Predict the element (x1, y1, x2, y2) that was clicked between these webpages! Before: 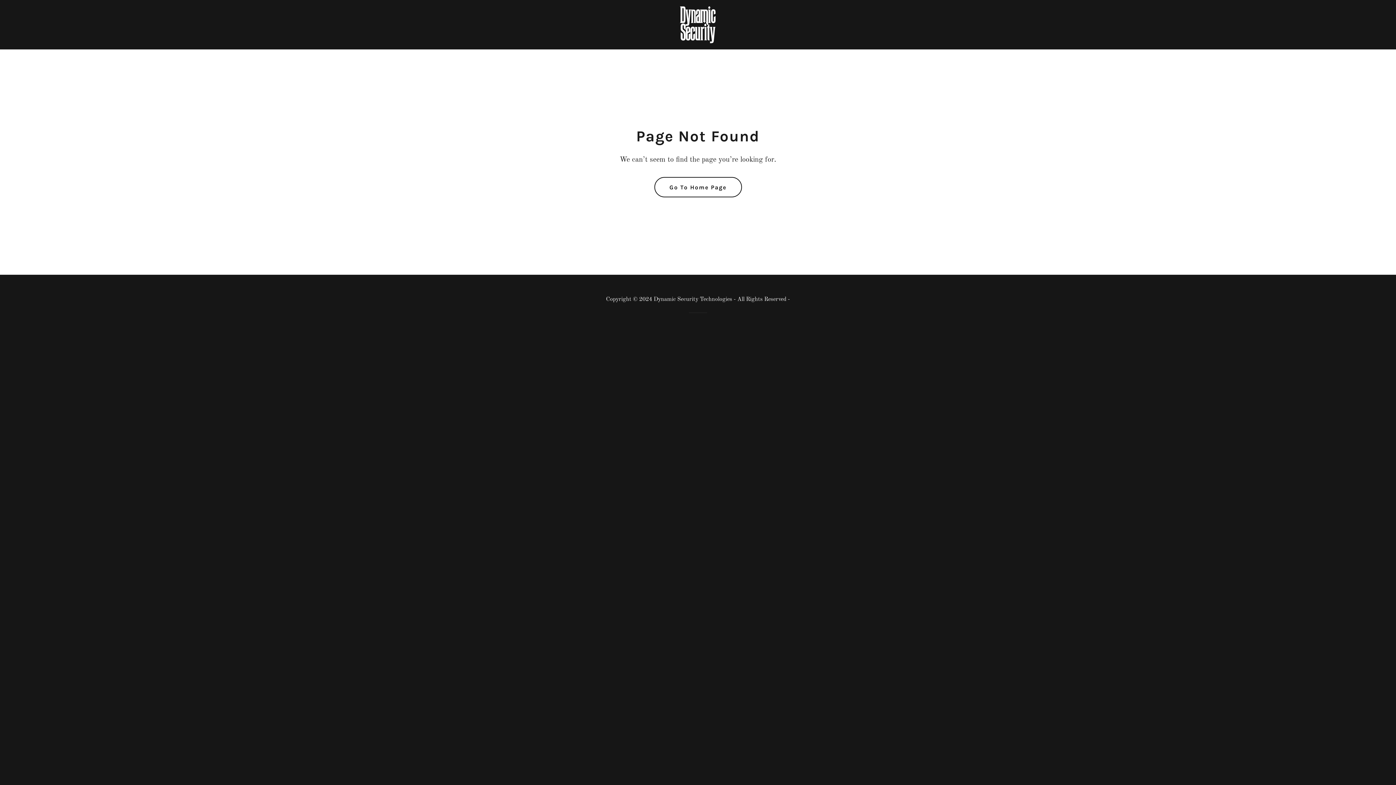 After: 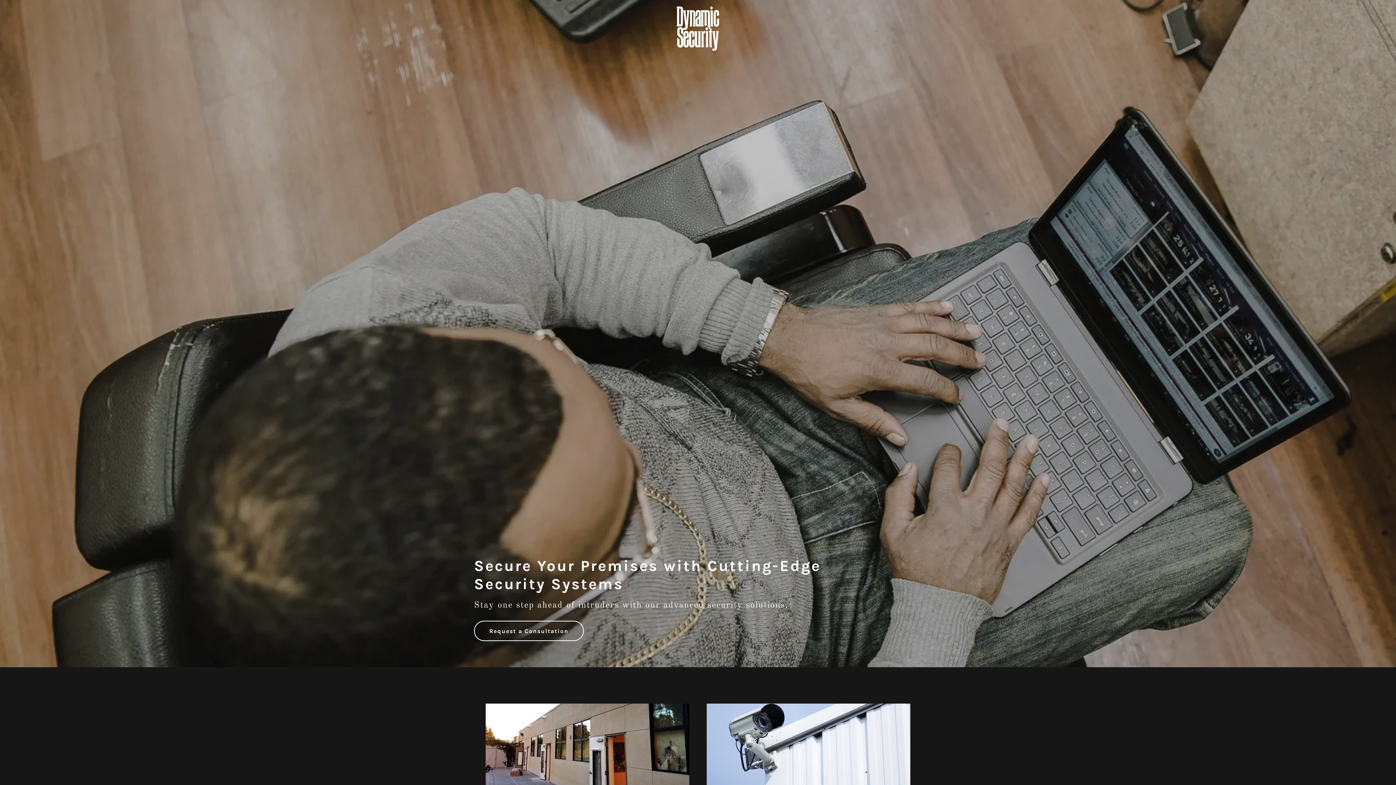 Action: bbox: (678, 21, 718, 27)